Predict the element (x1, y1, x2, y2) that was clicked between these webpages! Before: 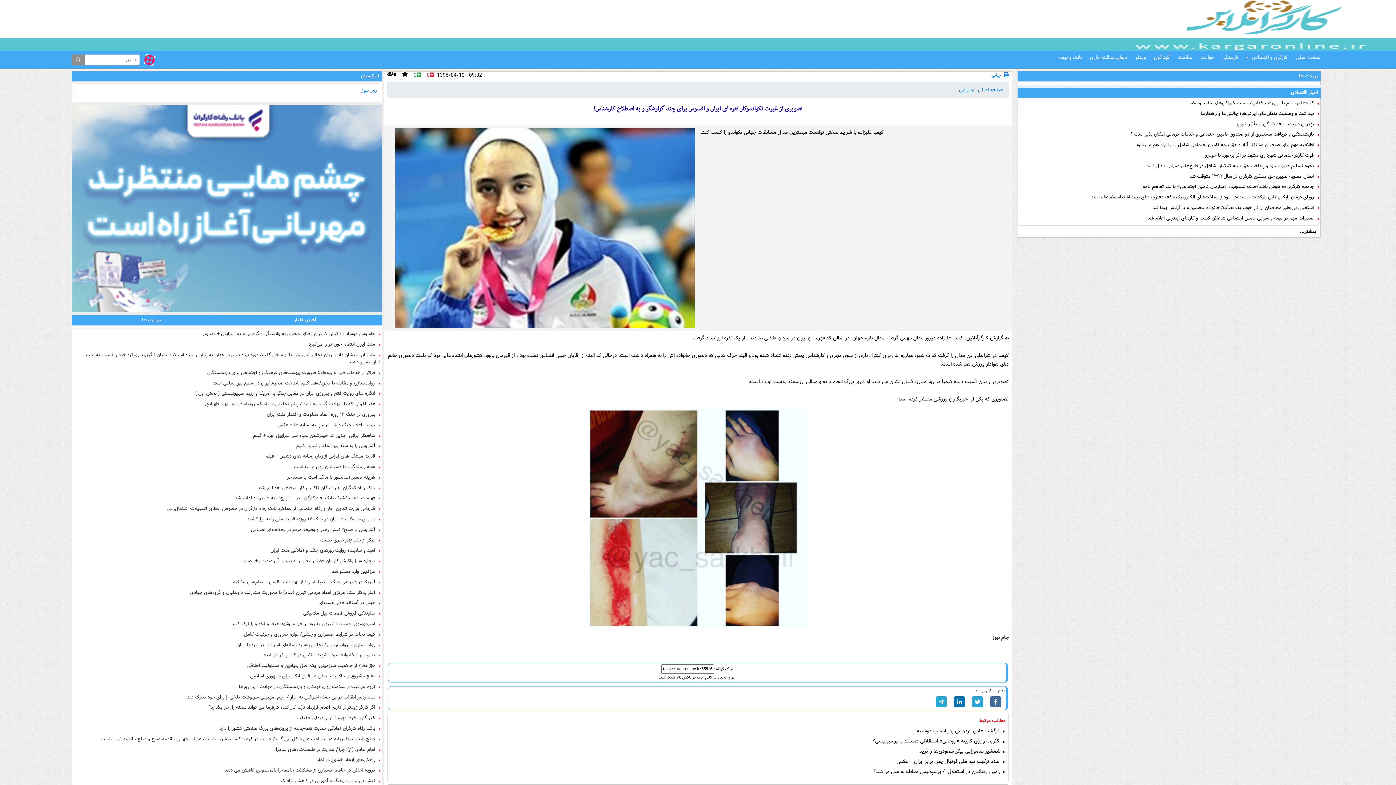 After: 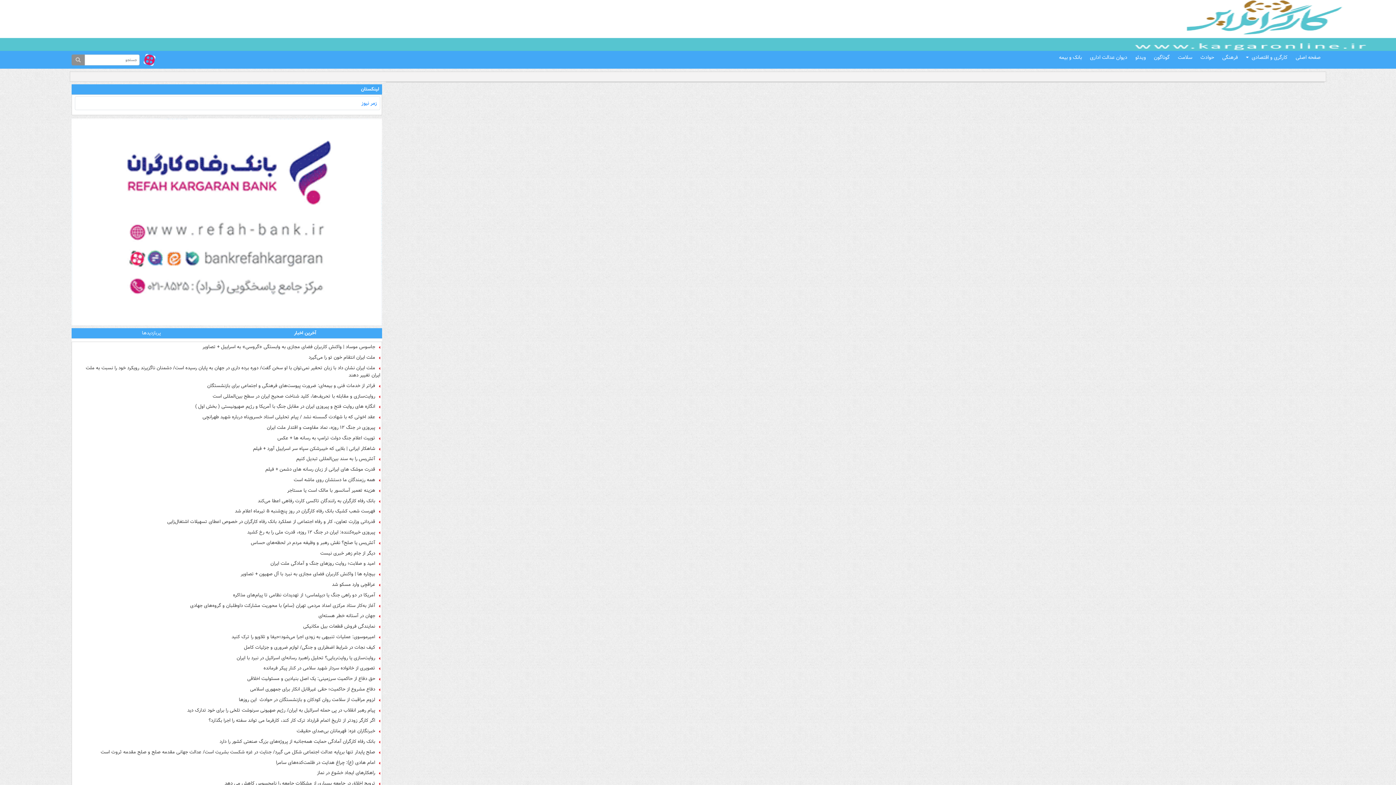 Action: bbox: (71, 54, 84, 65)